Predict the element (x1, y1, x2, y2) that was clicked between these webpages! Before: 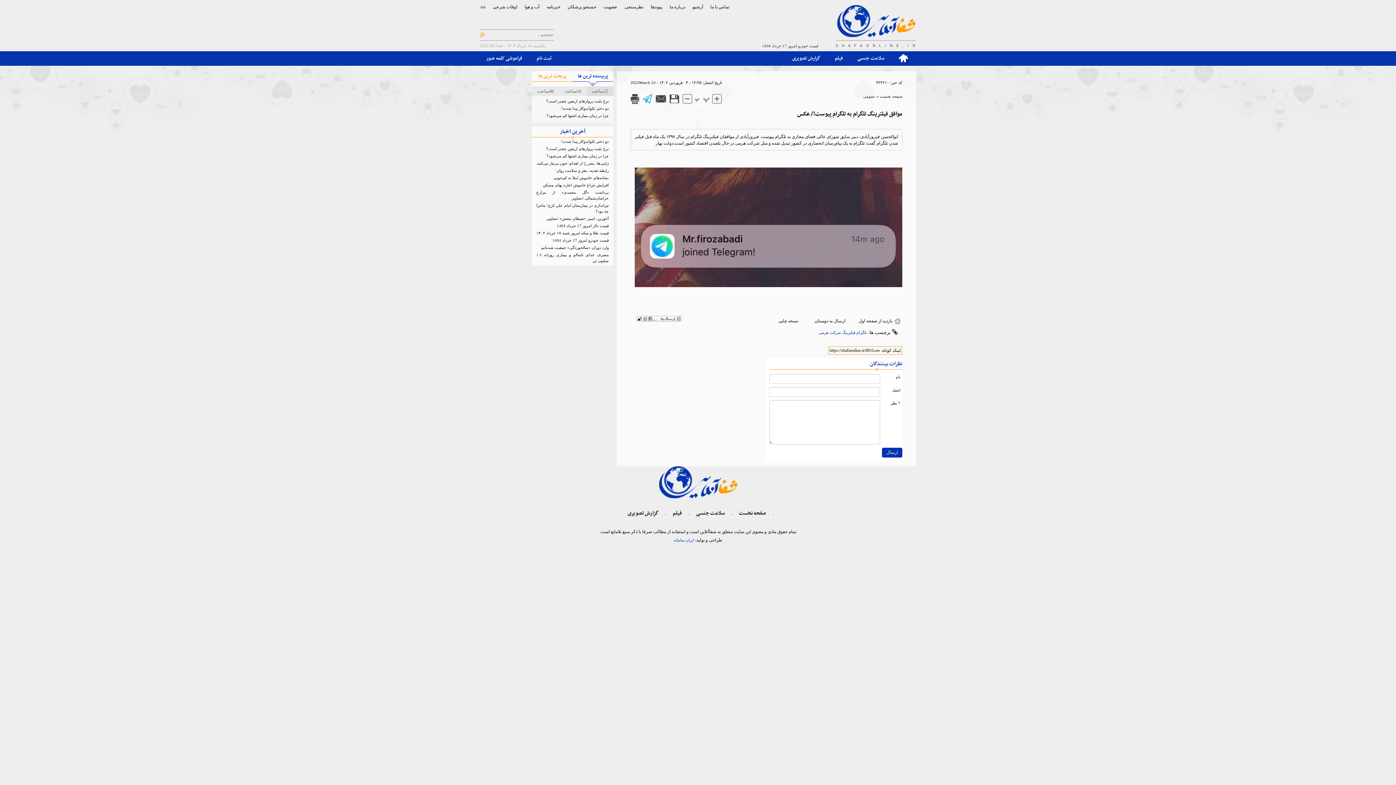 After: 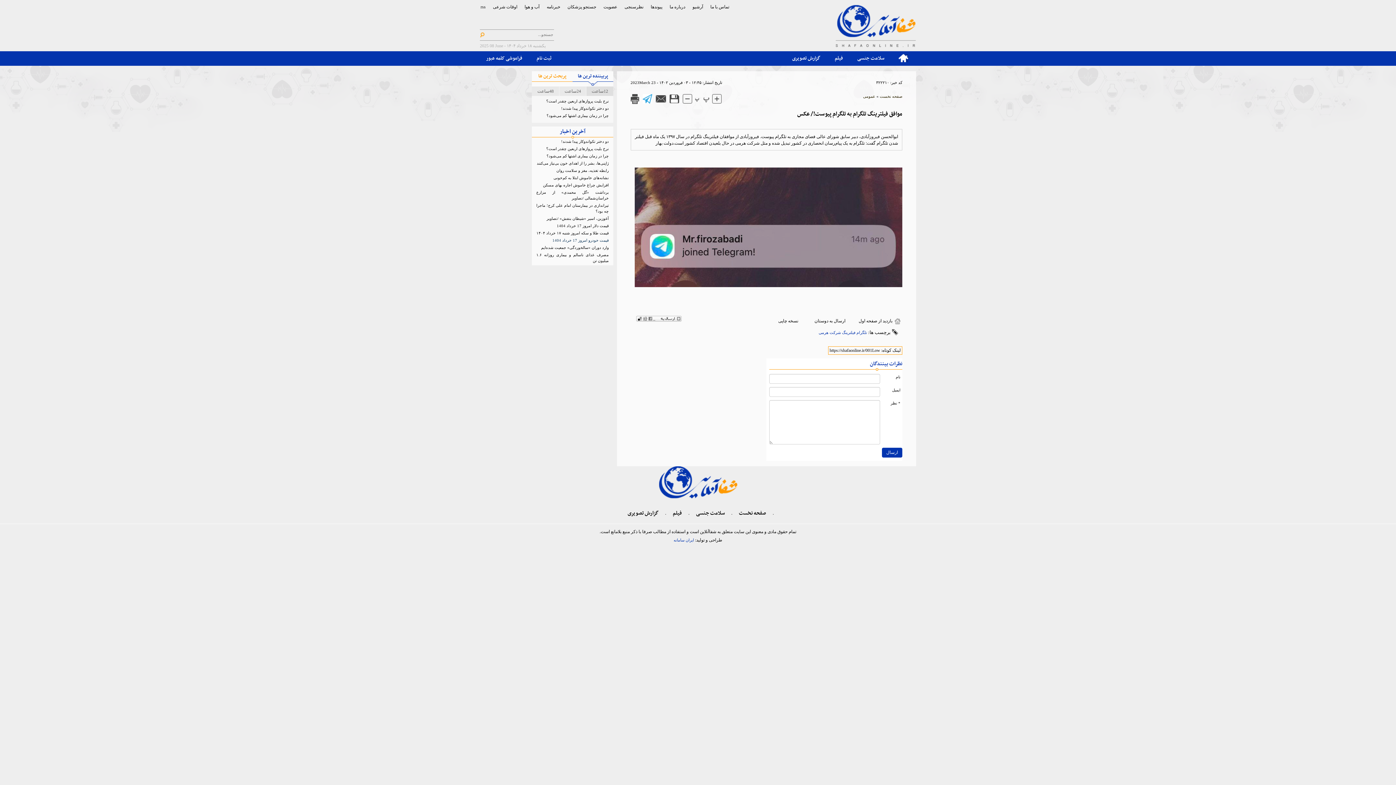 Action: label: قیمت خودرو امروز 17 خرداد 1404 bbox: (536, 237, 608, 243)